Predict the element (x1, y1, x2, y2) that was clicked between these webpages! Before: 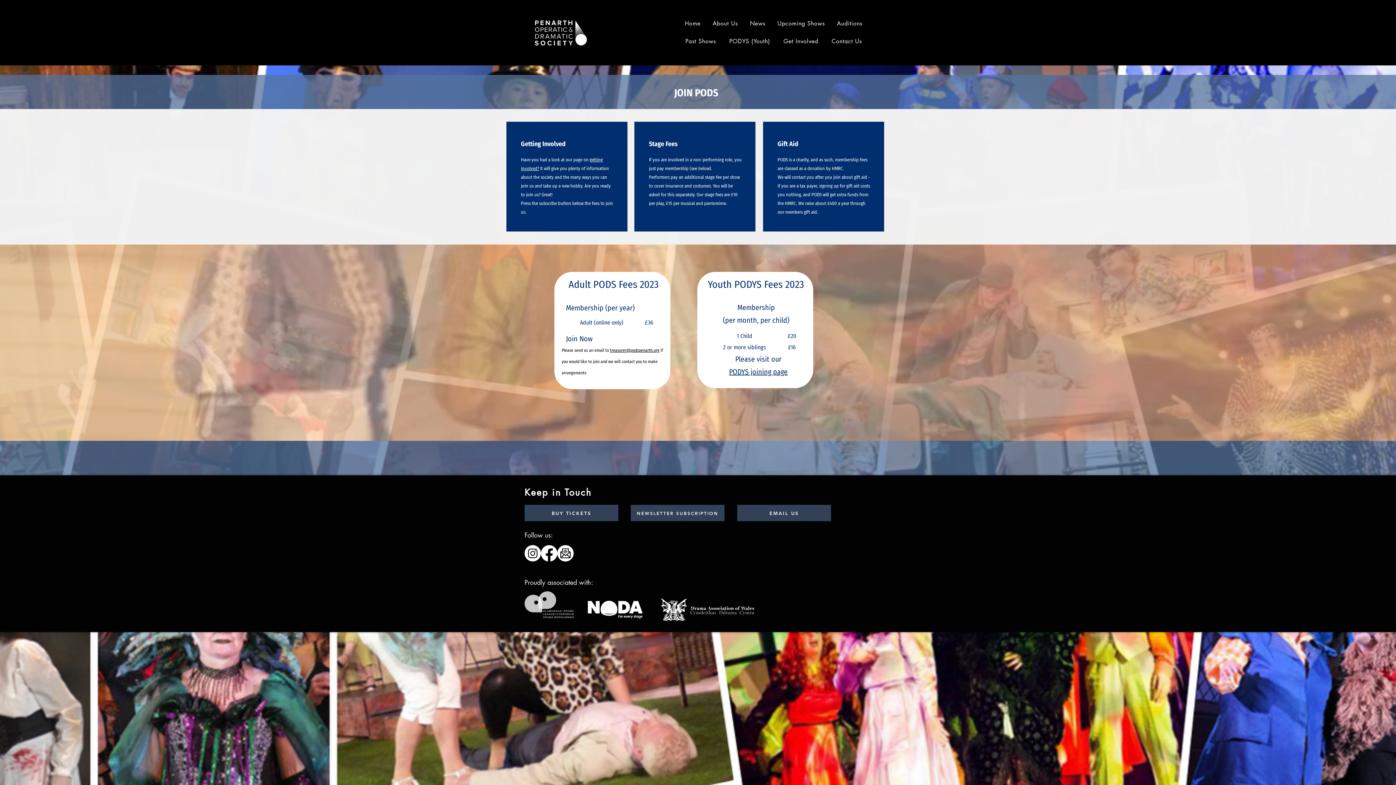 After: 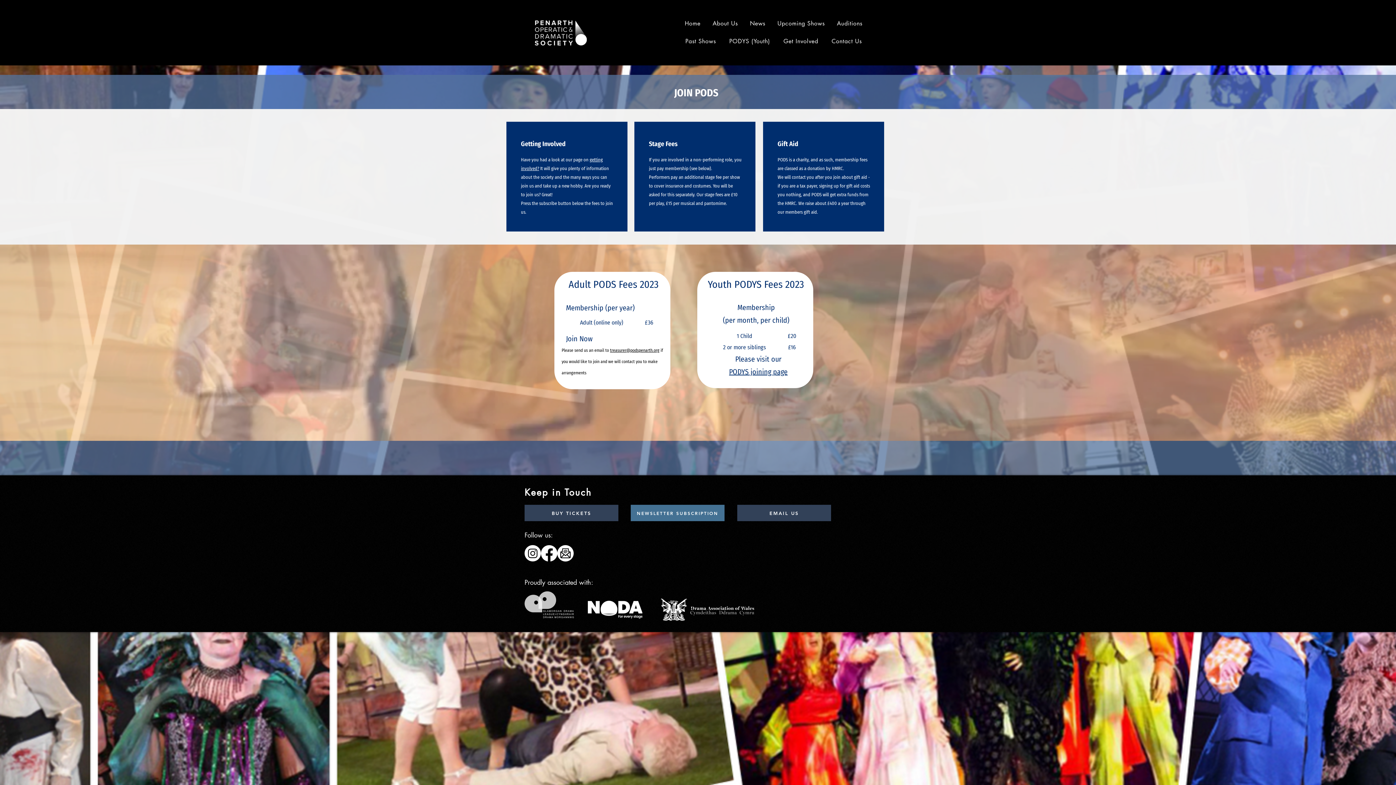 Action: label: NEWSLETTER SUBSCRIPTION bbox: (630, 505, 724, 521)